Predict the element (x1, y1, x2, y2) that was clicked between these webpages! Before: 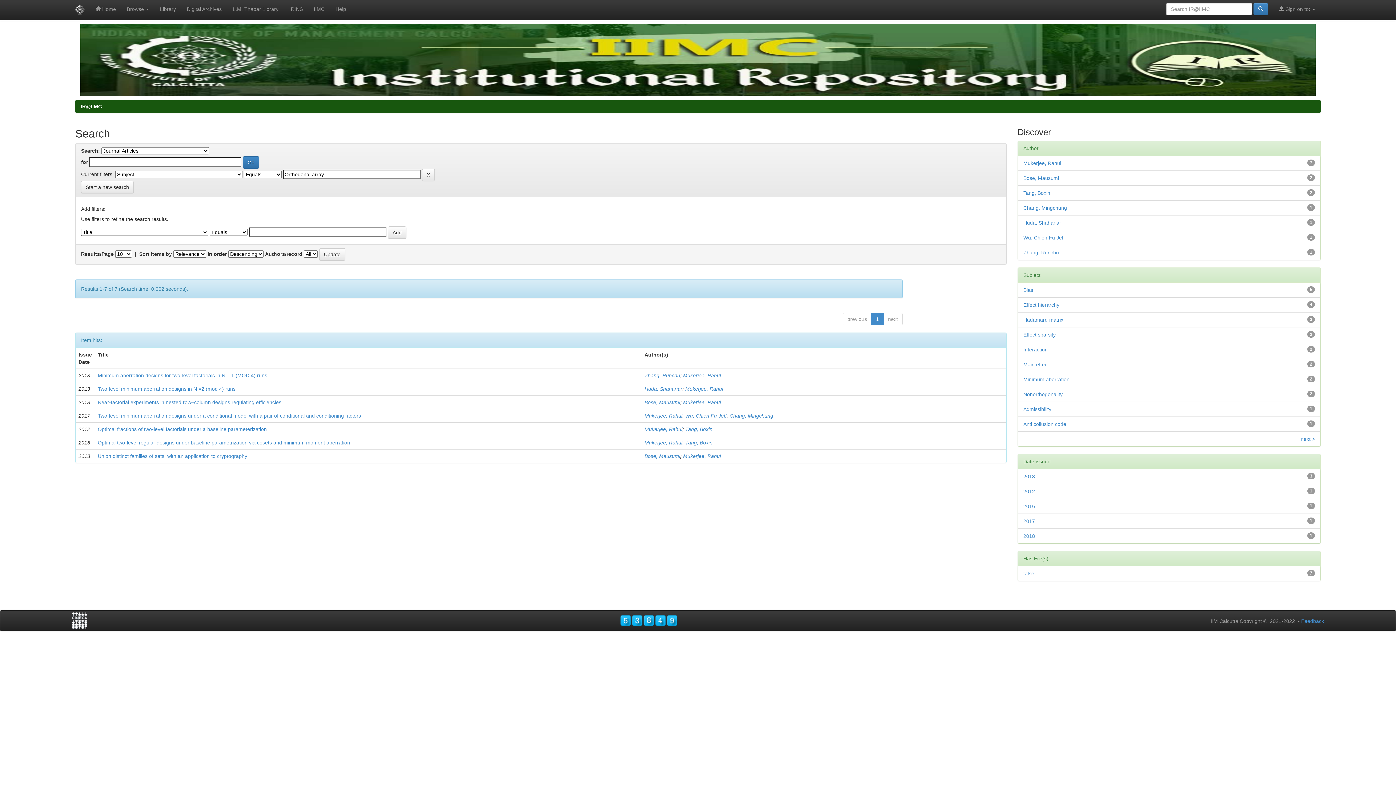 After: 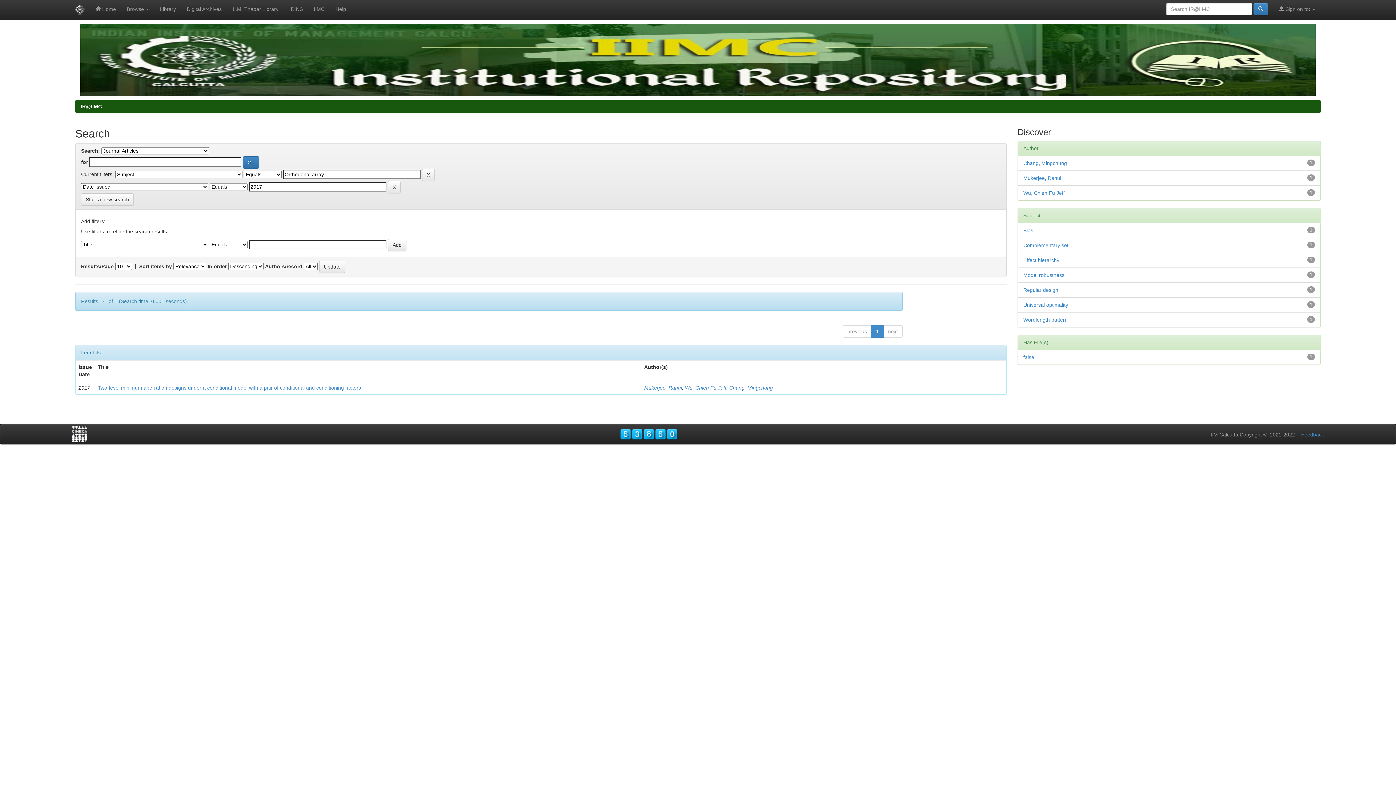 Action: label: 2017 bbox: (1023, 518, 1035, 524)